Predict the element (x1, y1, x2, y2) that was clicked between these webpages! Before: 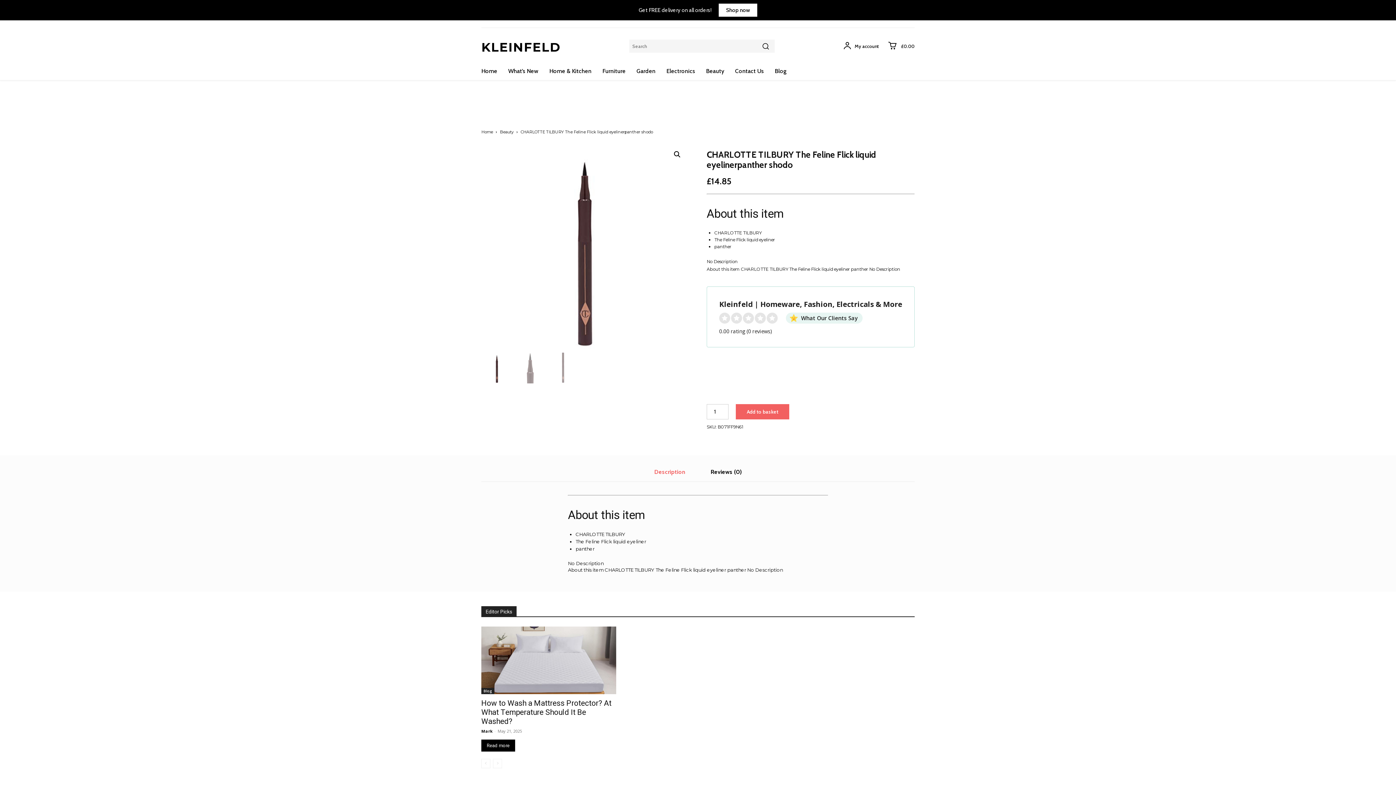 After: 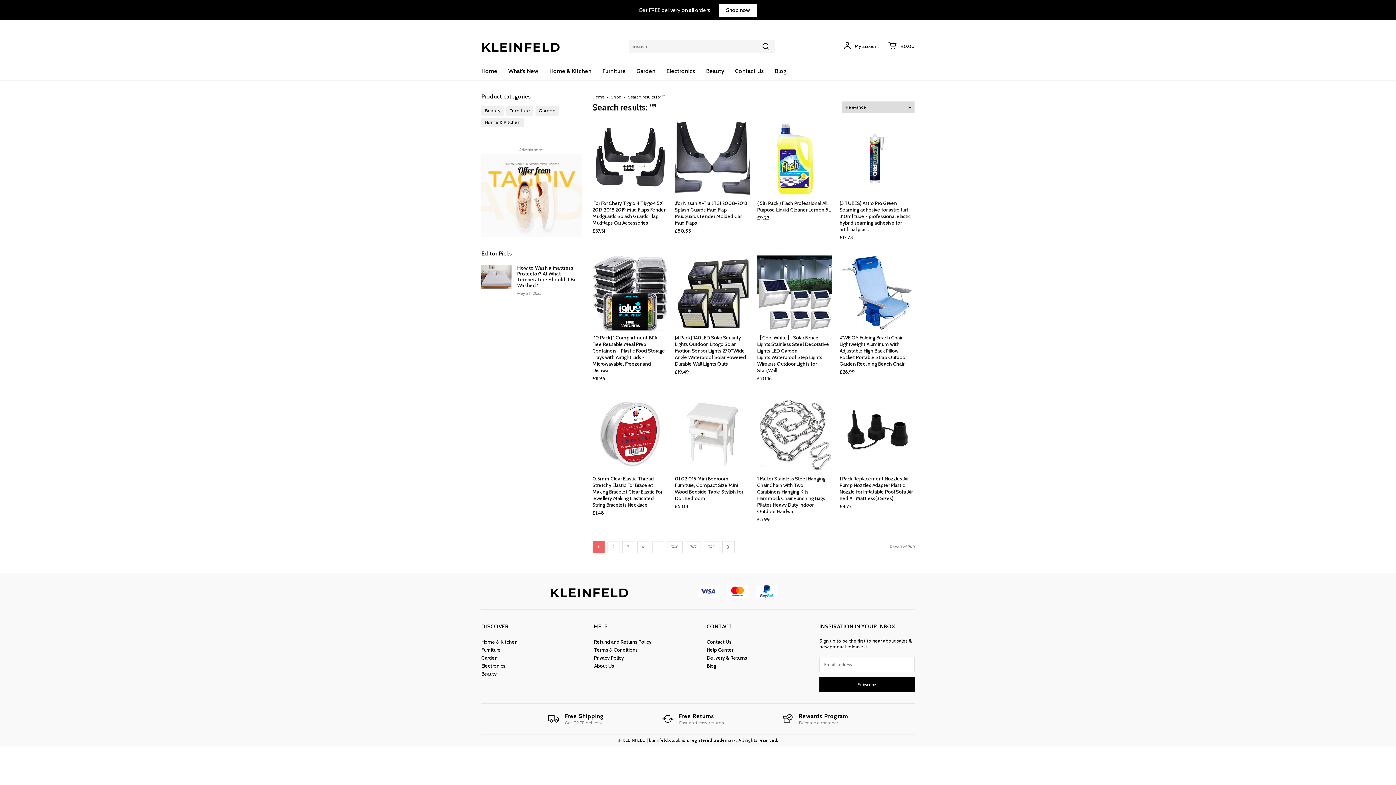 Action: bbox: (756, 39, 774, 52)